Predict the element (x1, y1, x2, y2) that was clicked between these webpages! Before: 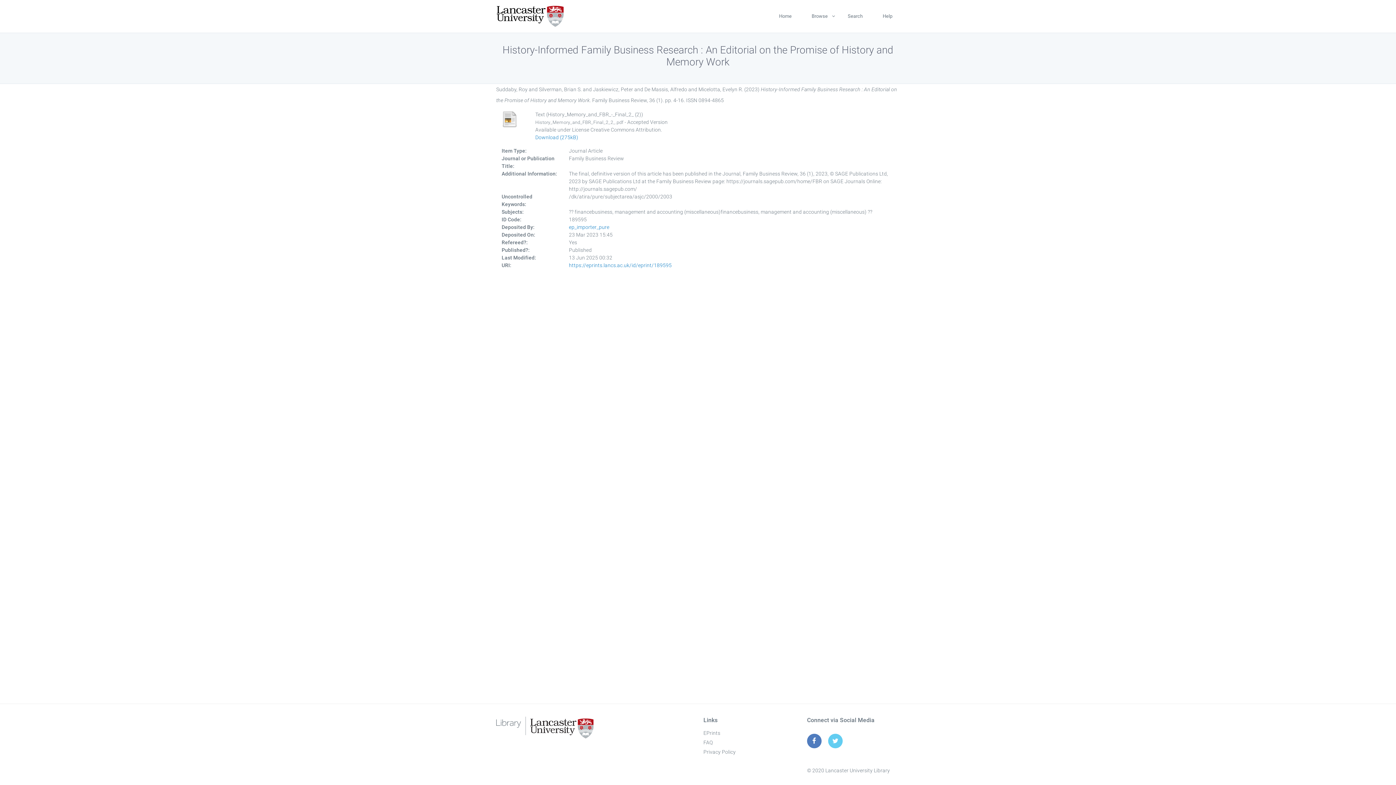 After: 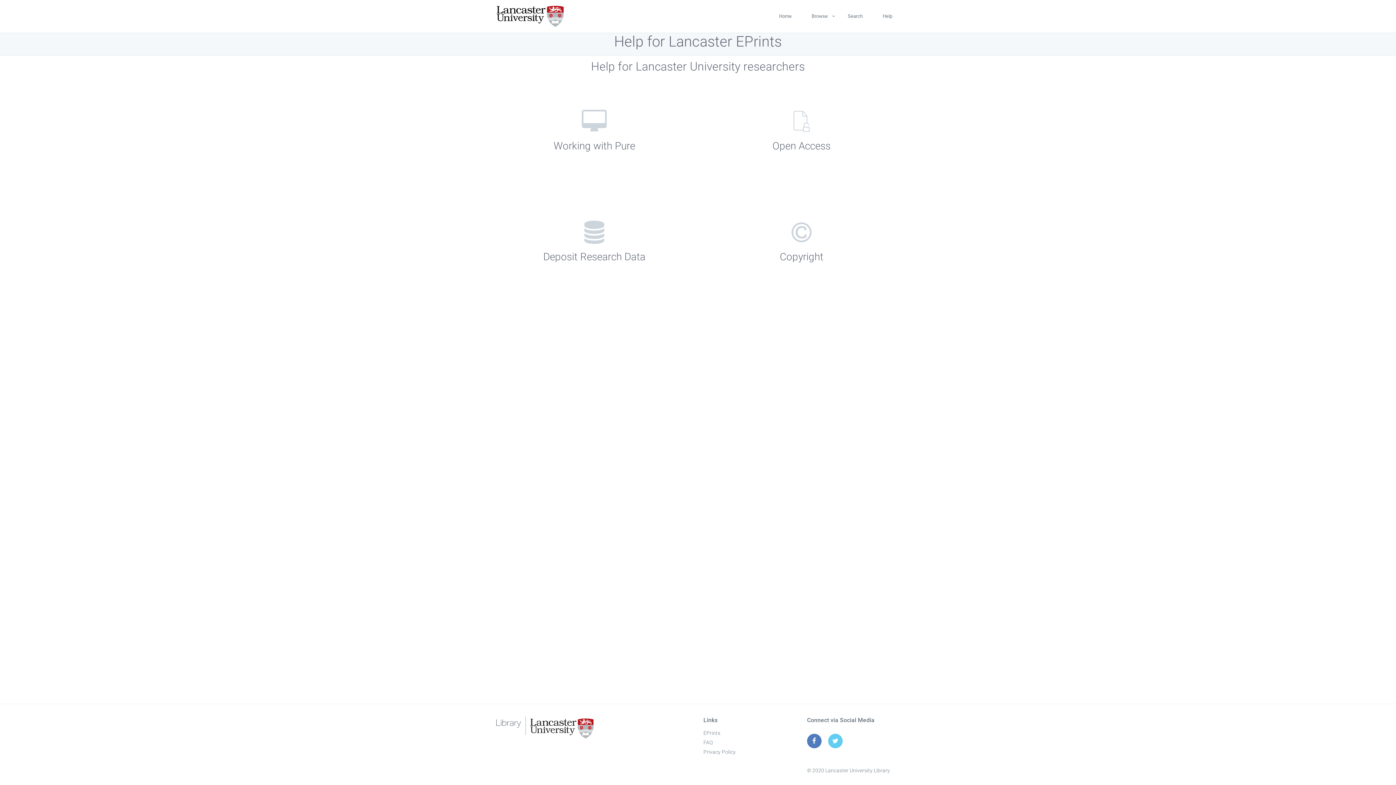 Action: label: Help bbox: (875, 0, 900, 32)